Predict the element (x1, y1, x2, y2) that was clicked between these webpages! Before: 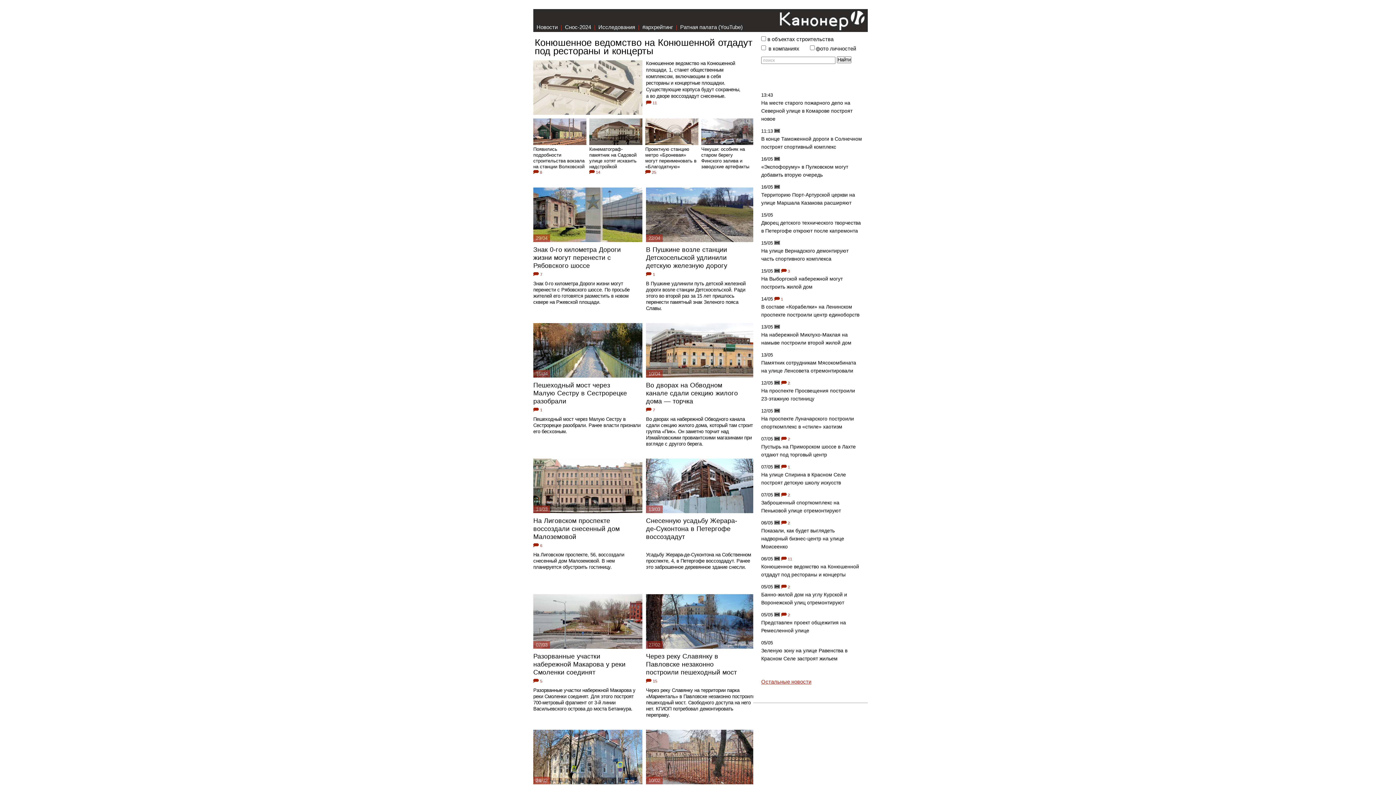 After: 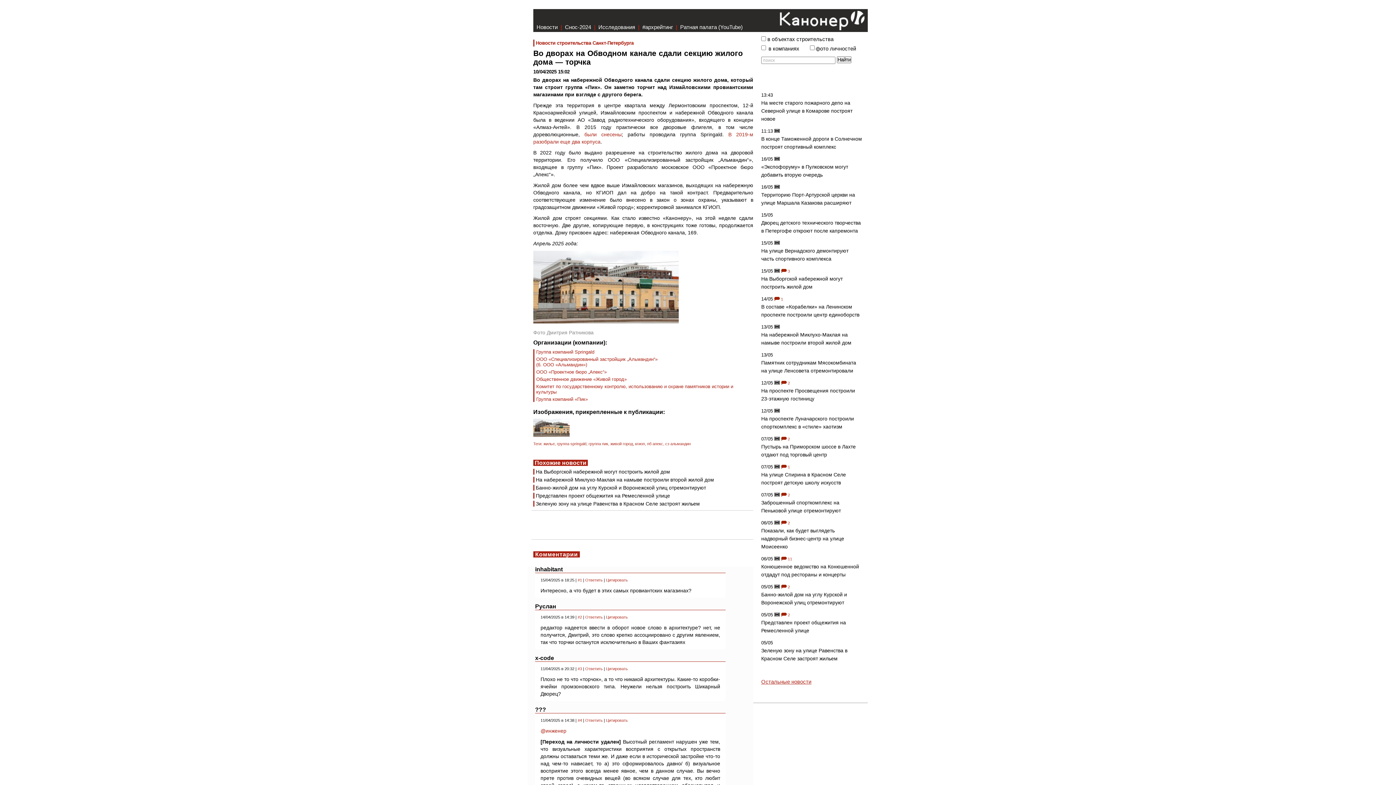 Action: bbox: (646, 373, 755, 379)